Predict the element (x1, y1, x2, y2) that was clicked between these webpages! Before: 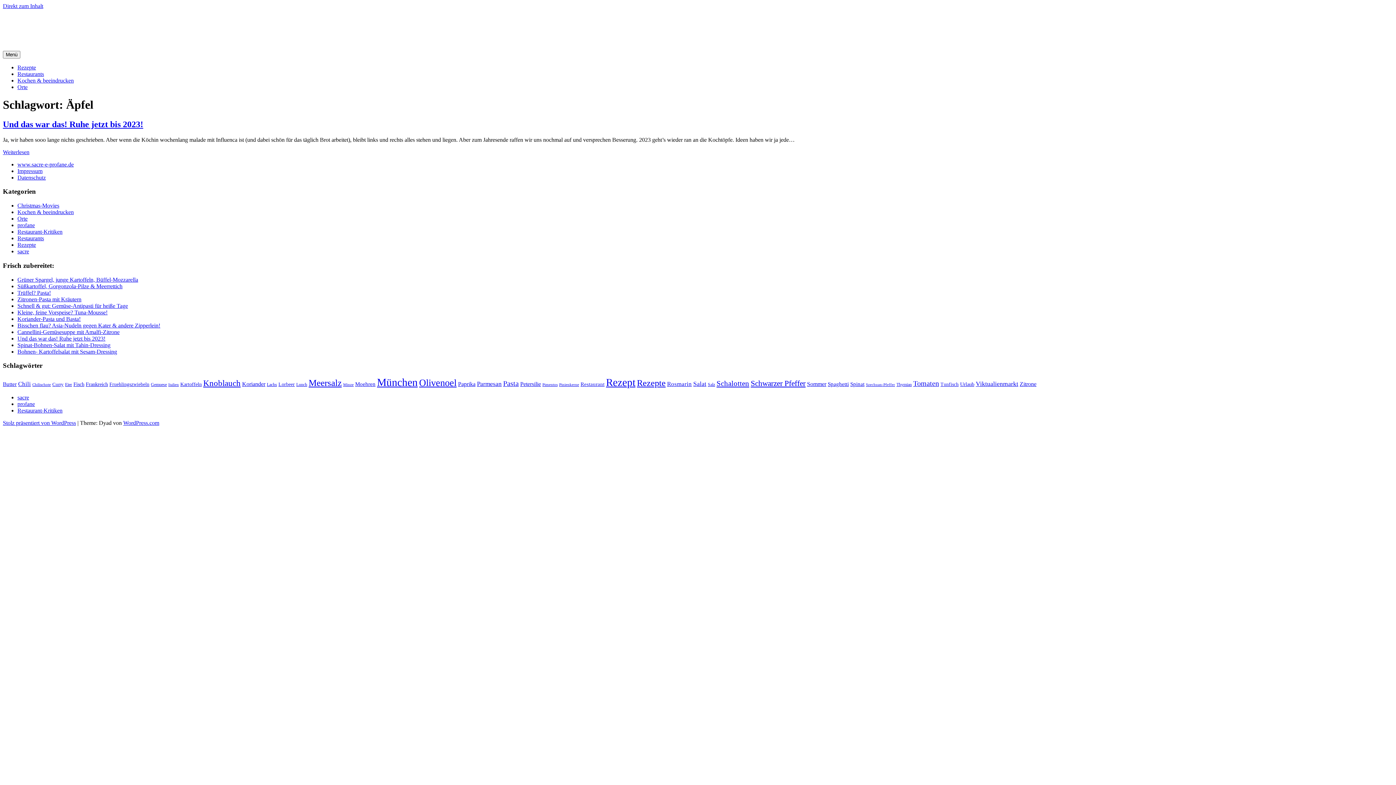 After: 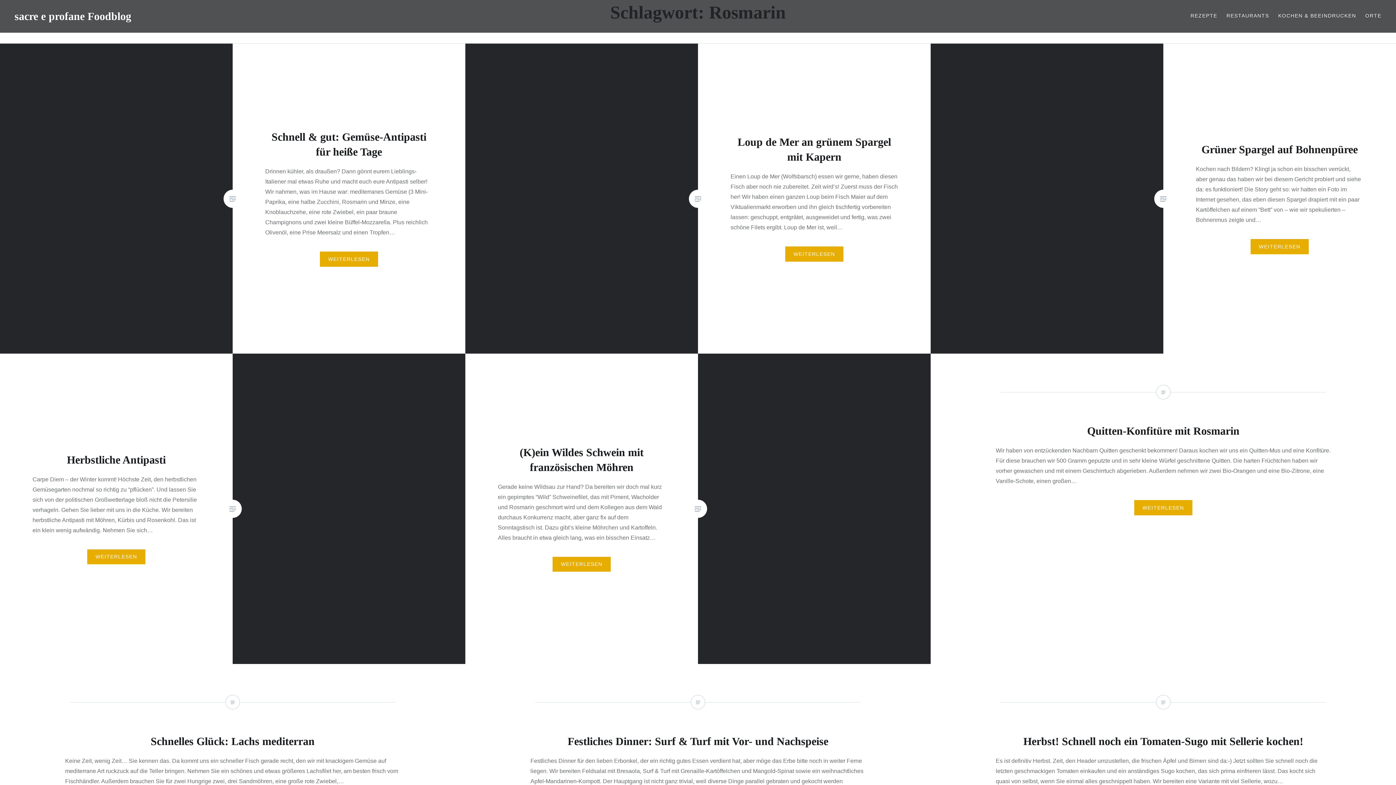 Action: bbox: (667, 380, 692, 387) label: Rosmarin (32 Einträge)